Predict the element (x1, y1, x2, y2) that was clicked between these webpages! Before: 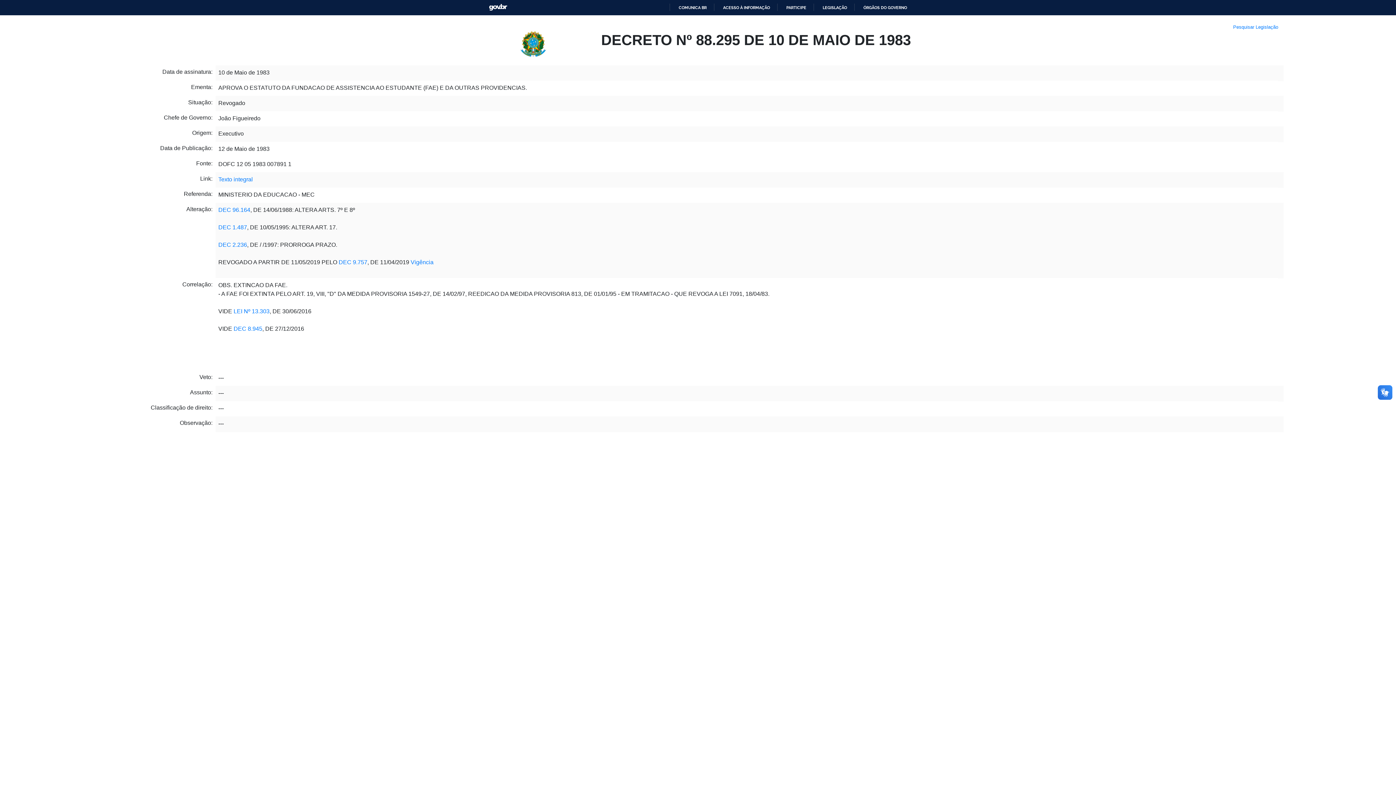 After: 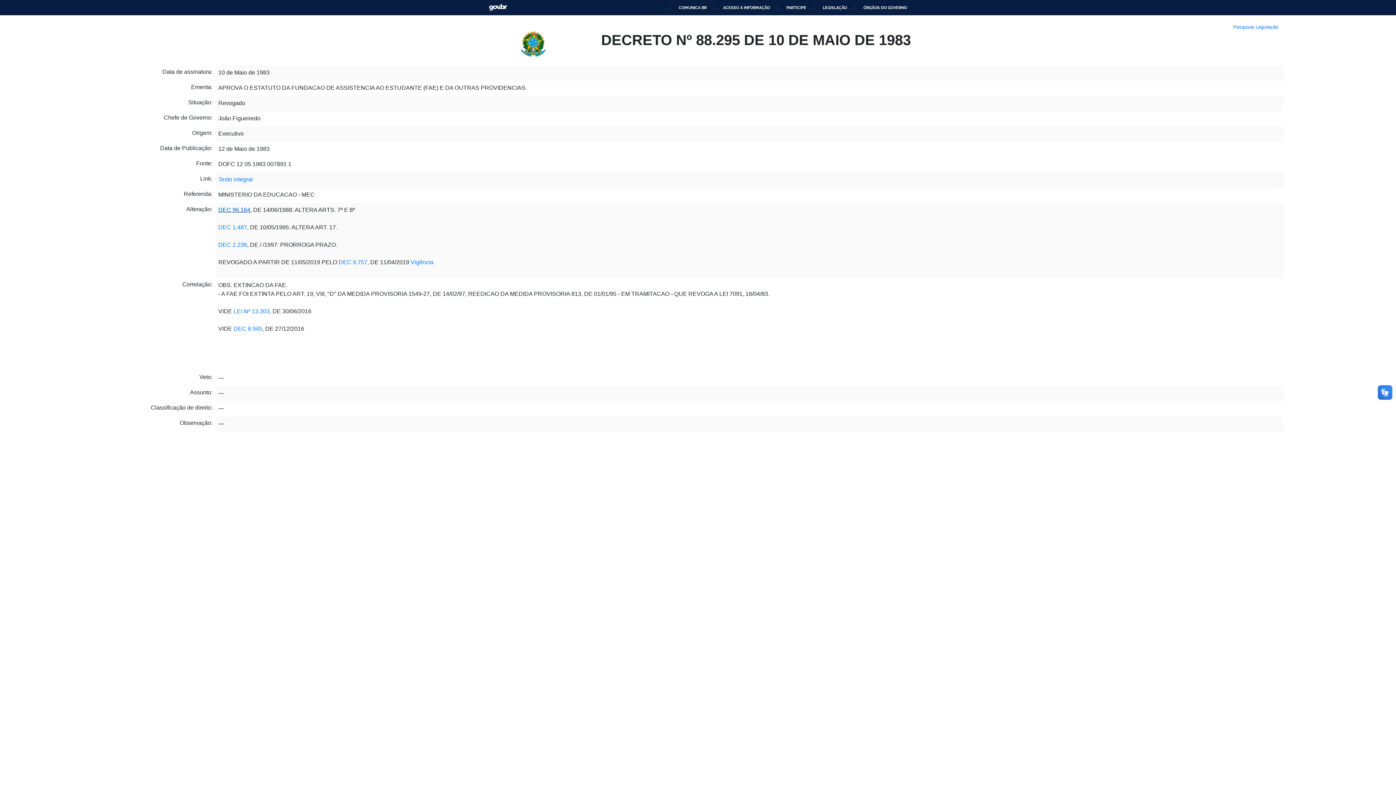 Action: bbox: (218, 206, 250, 212) label: DEC 96.164